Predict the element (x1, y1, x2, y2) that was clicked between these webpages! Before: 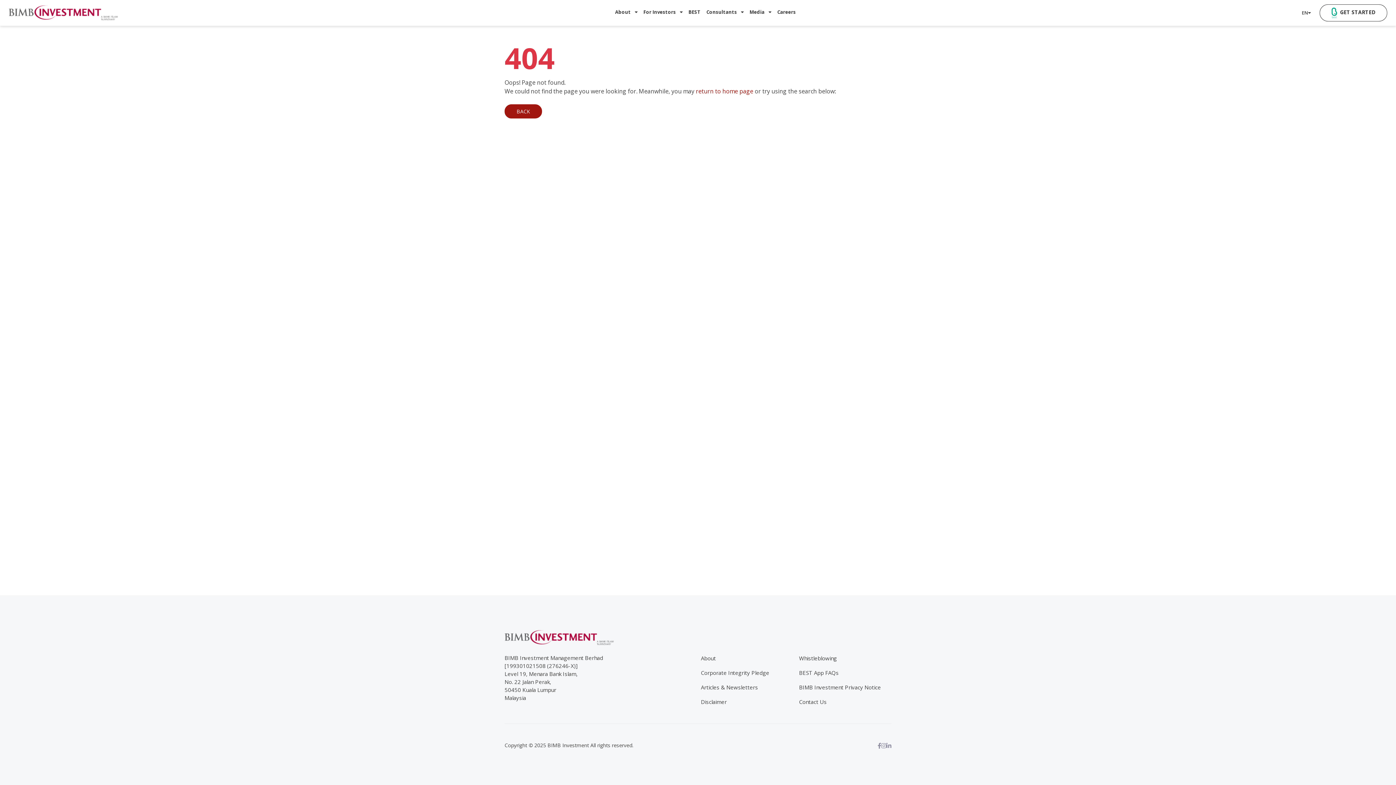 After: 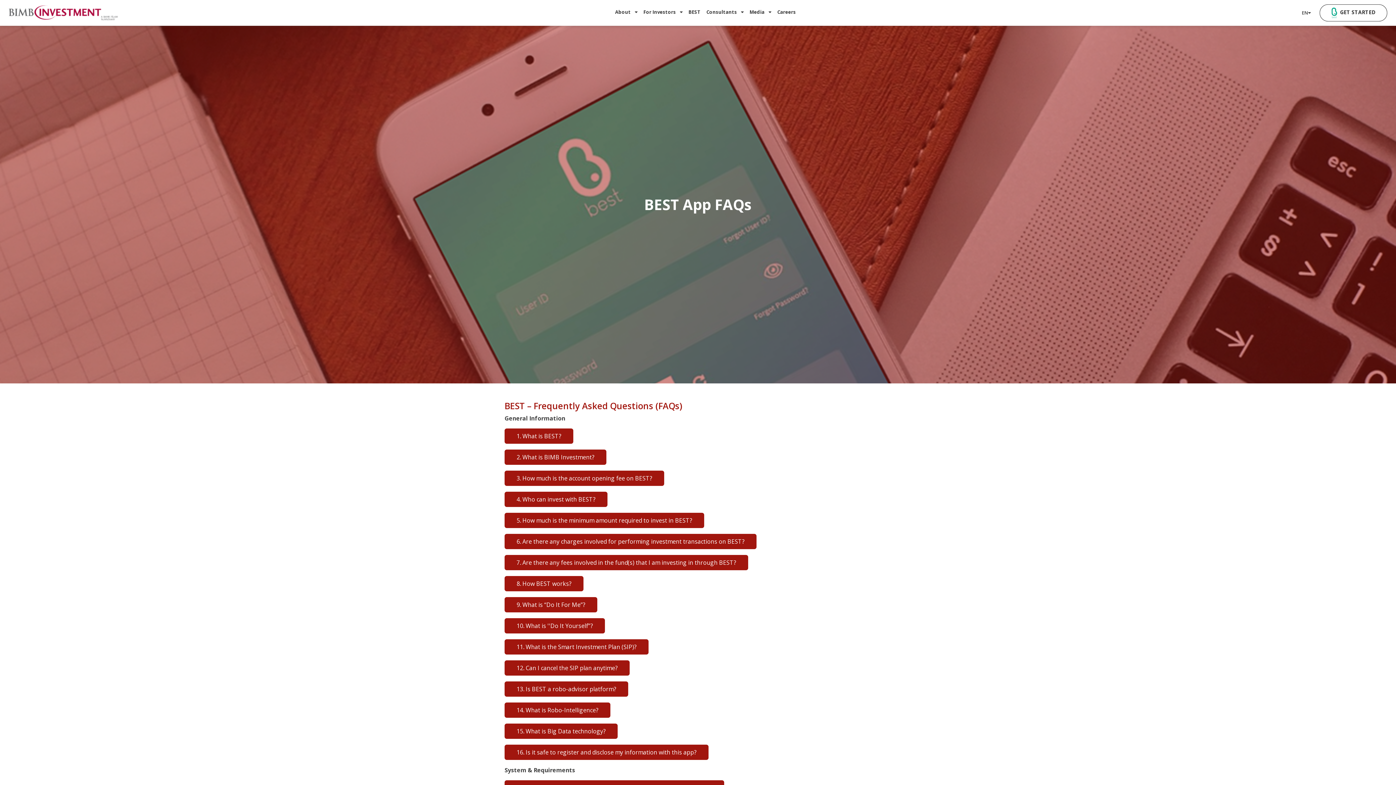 Action: label: BEST App FAQs bbox: (799, 669, 838, 676)